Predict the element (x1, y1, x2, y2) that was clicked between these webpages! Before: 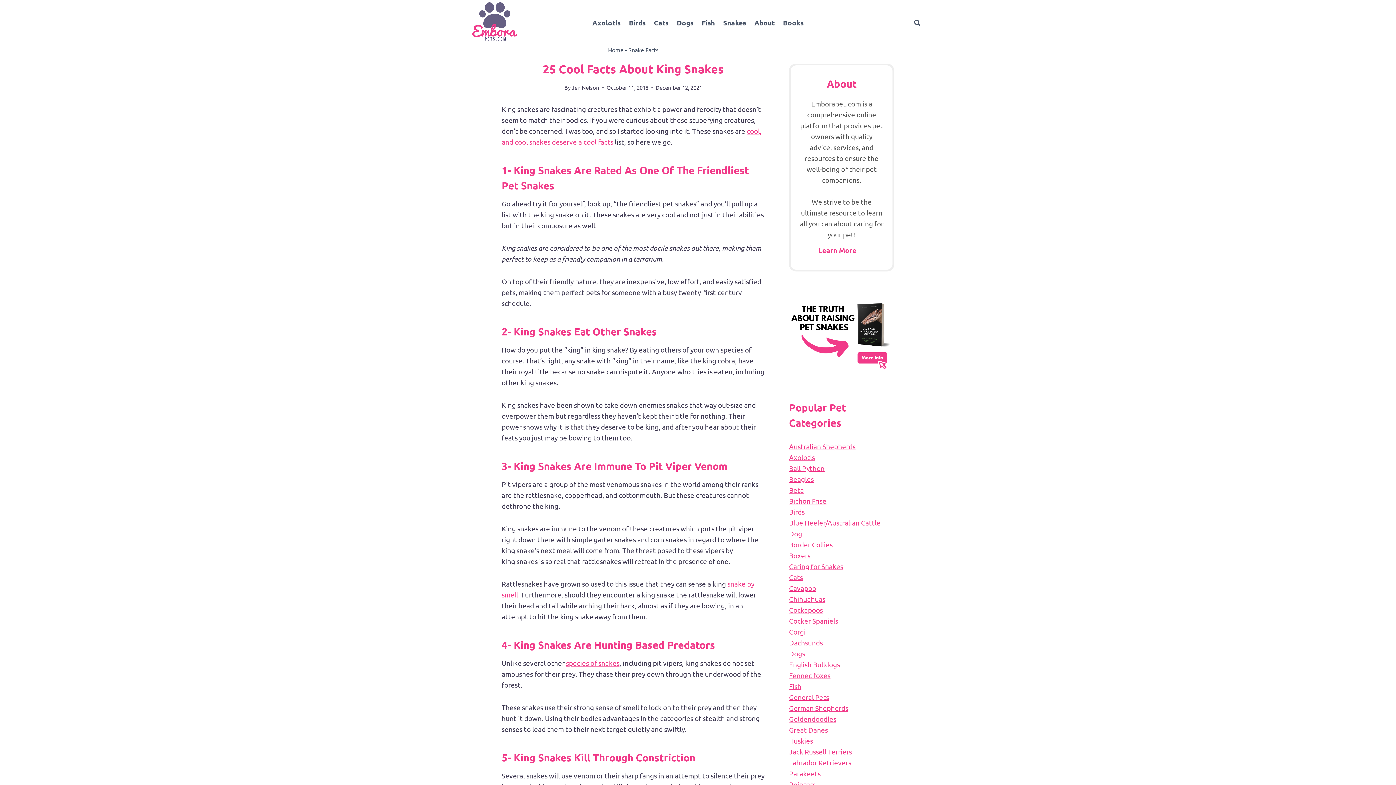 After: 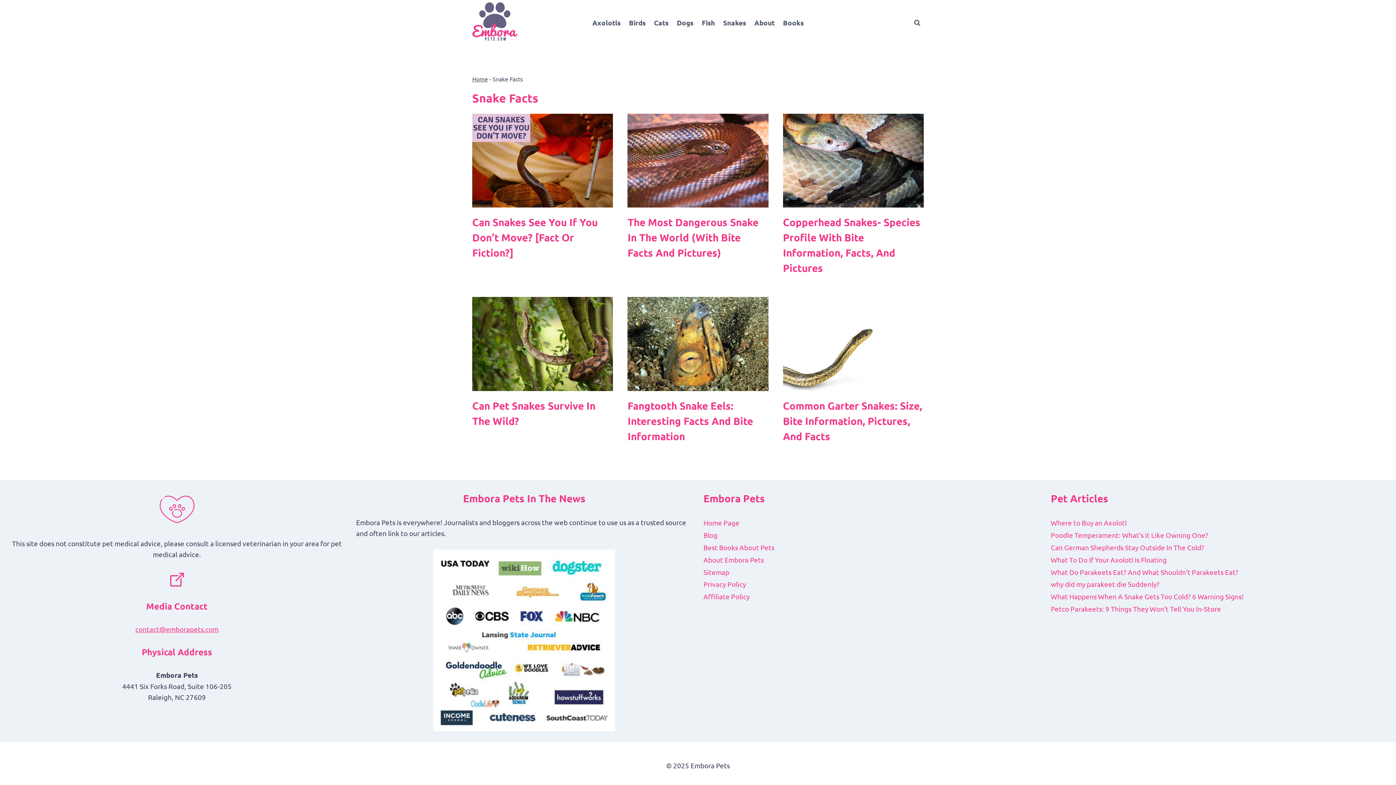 Action: label: Snake Facts bbox: (628, 46, 658, 53)